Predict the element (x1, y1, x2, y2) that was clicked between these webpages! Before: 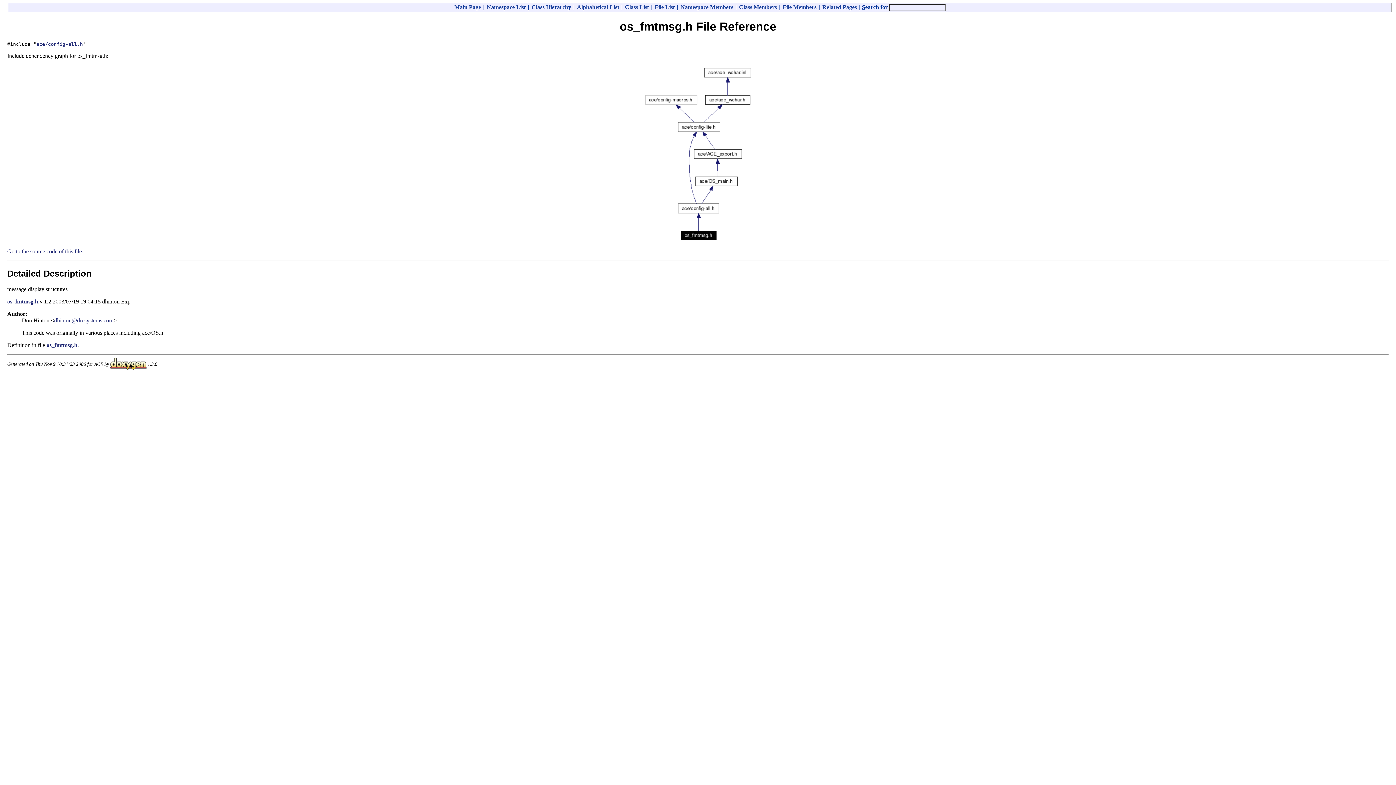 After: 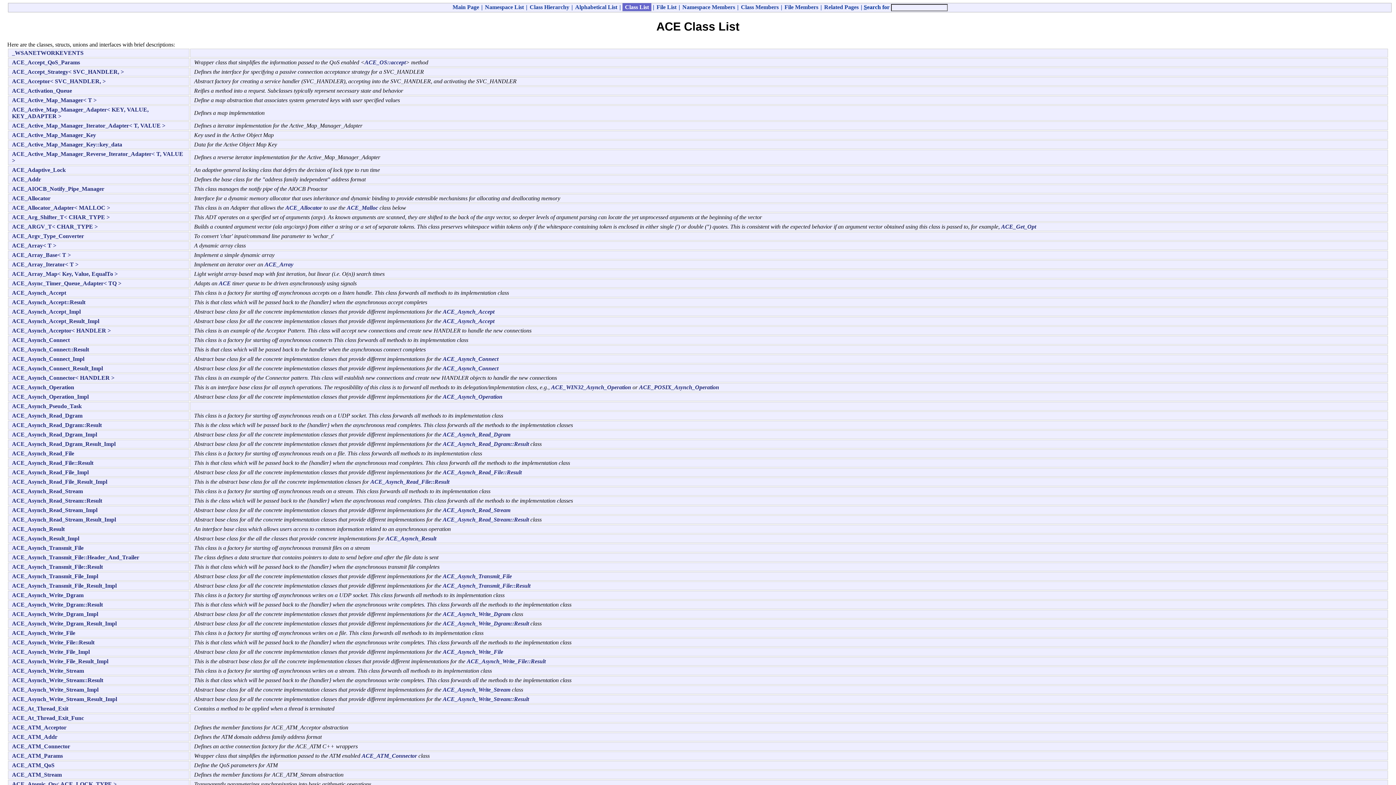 Action: bbox: (624, 3, 649, 10) label: Class List